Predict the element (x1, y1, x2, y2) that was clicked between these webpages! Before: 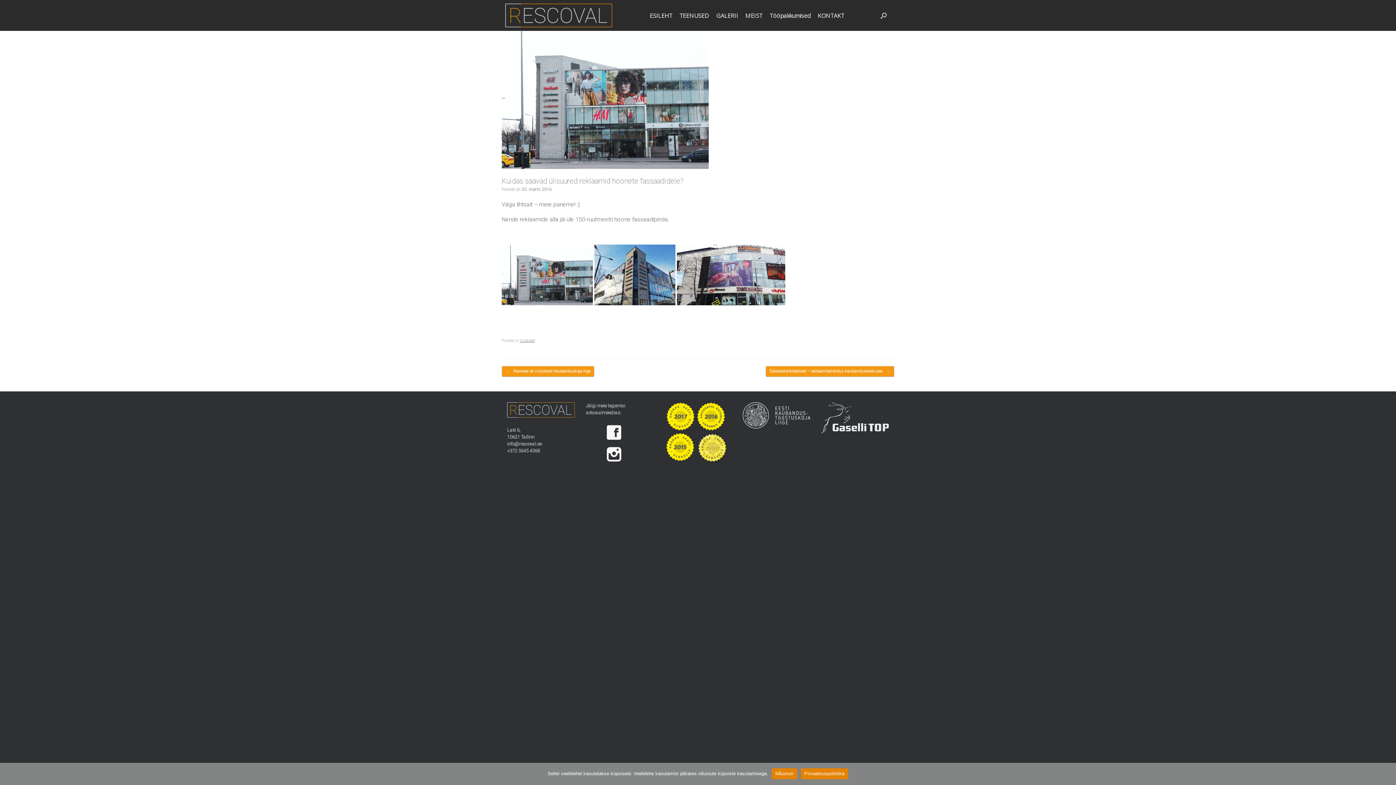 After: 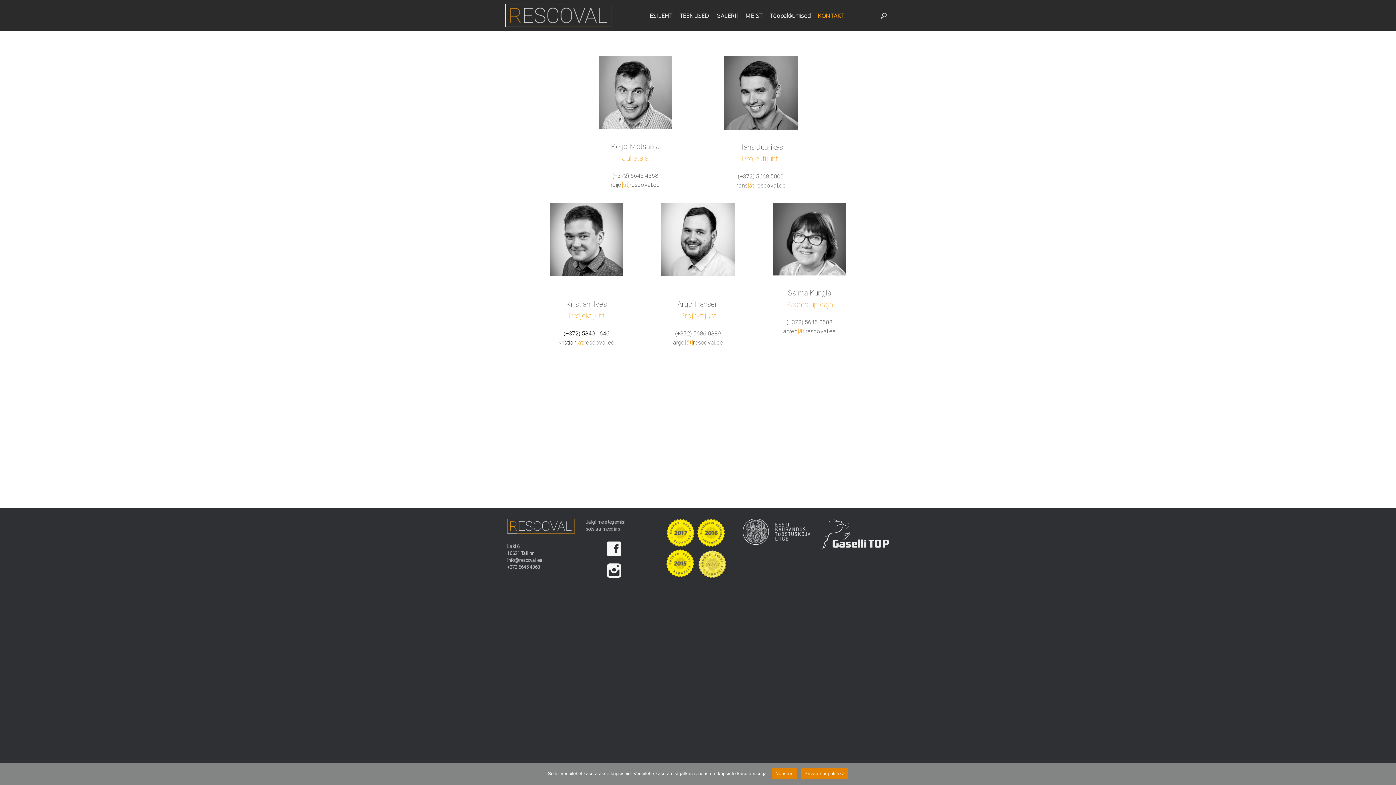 Action: label: KONTAKT bbox: (814, 5, 848, 25)